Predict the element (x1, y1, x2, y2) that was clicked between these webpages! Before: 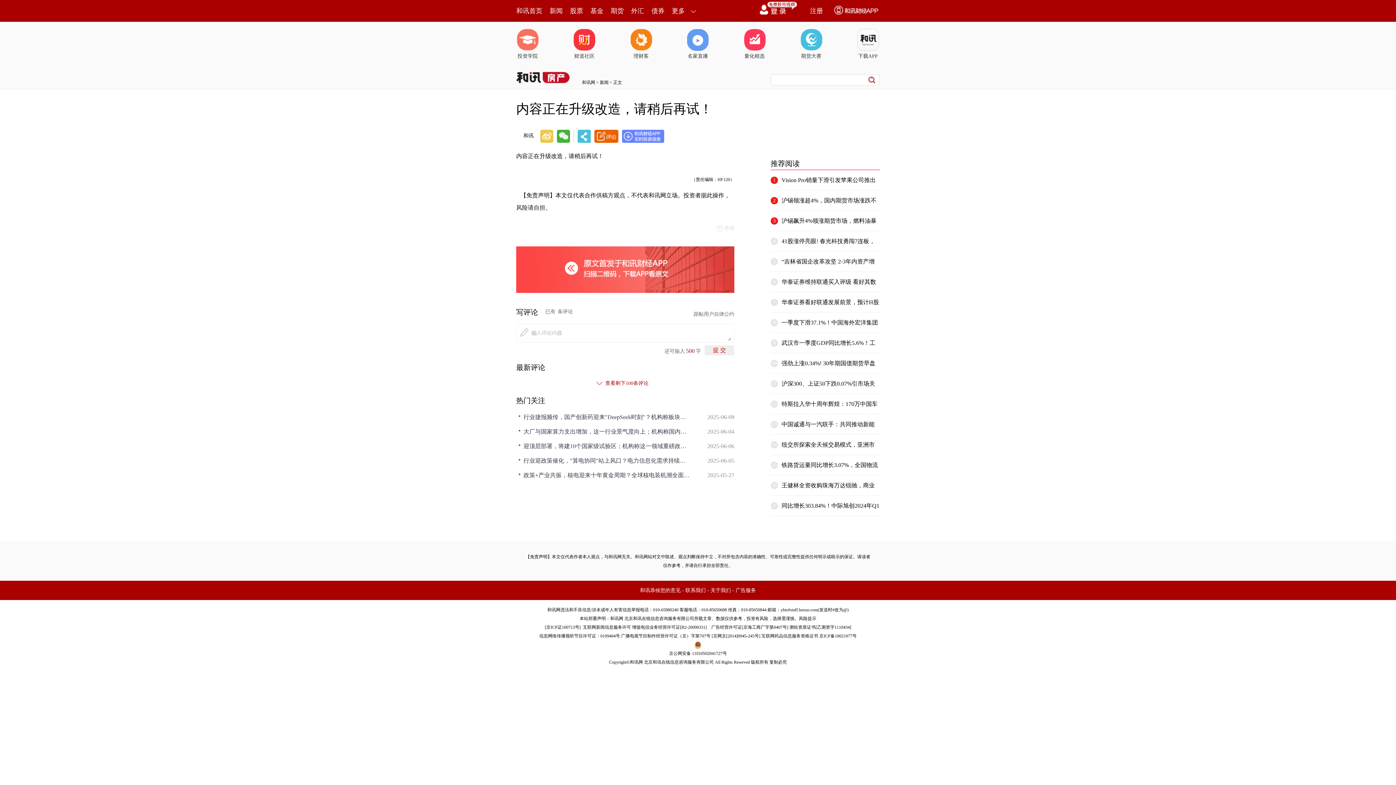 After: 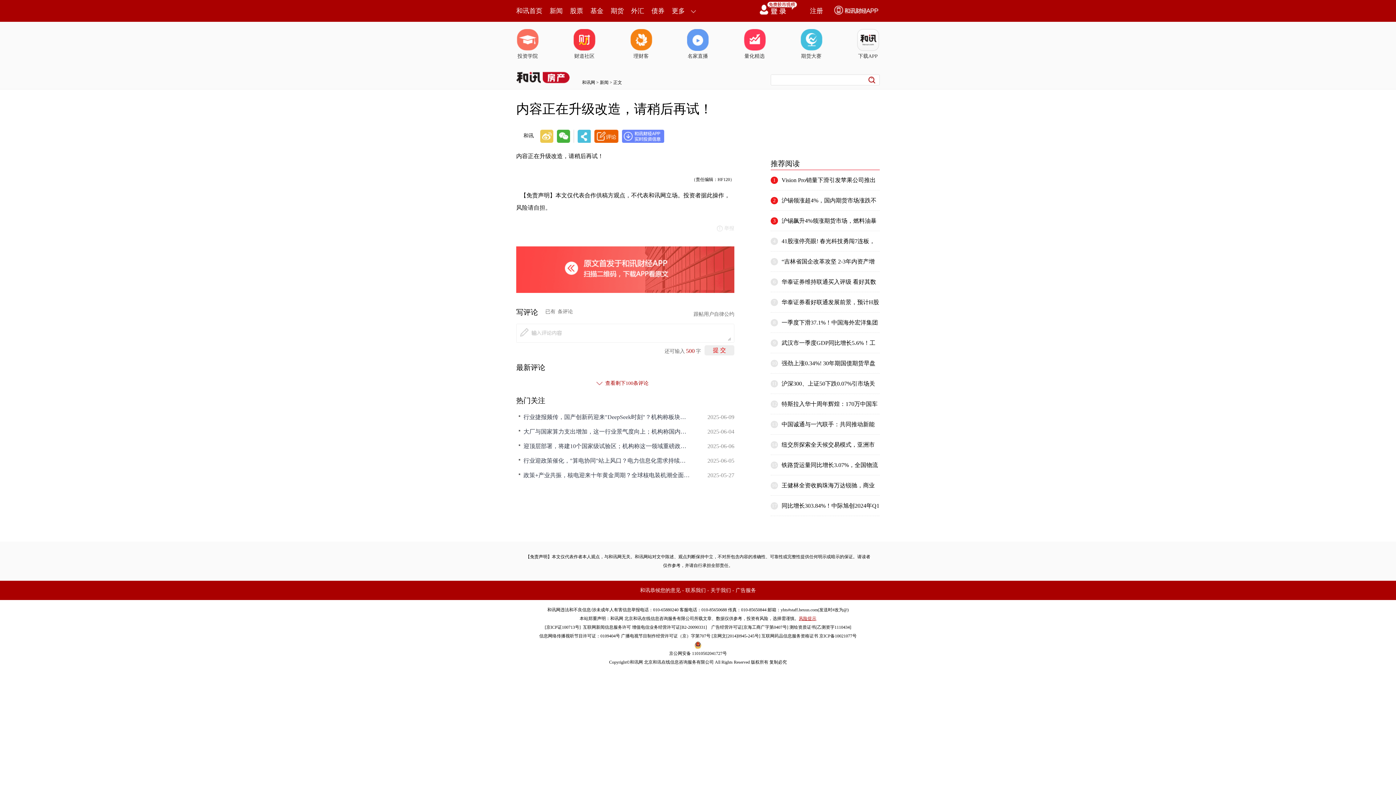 Action: label: 风险提示 bbox: (799, 616, 816, 621)